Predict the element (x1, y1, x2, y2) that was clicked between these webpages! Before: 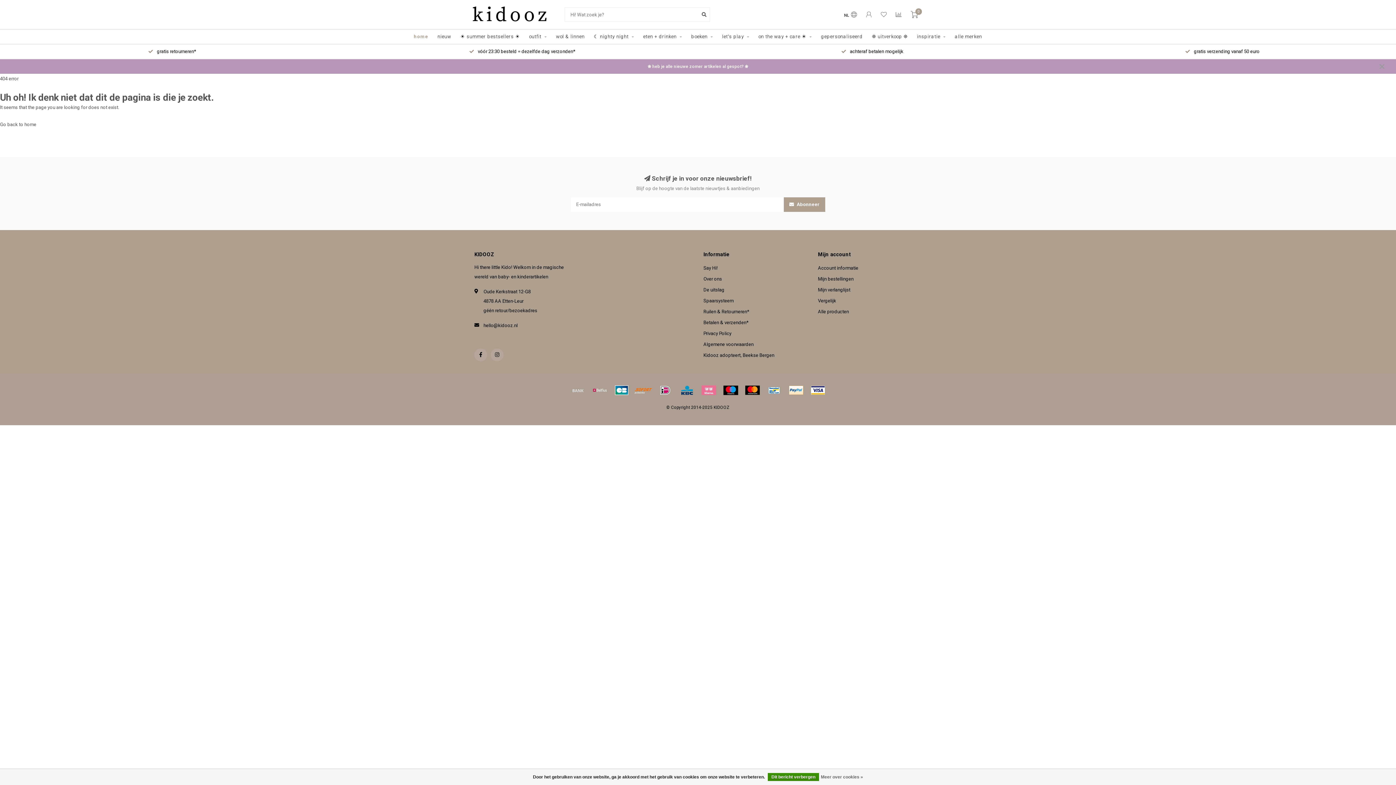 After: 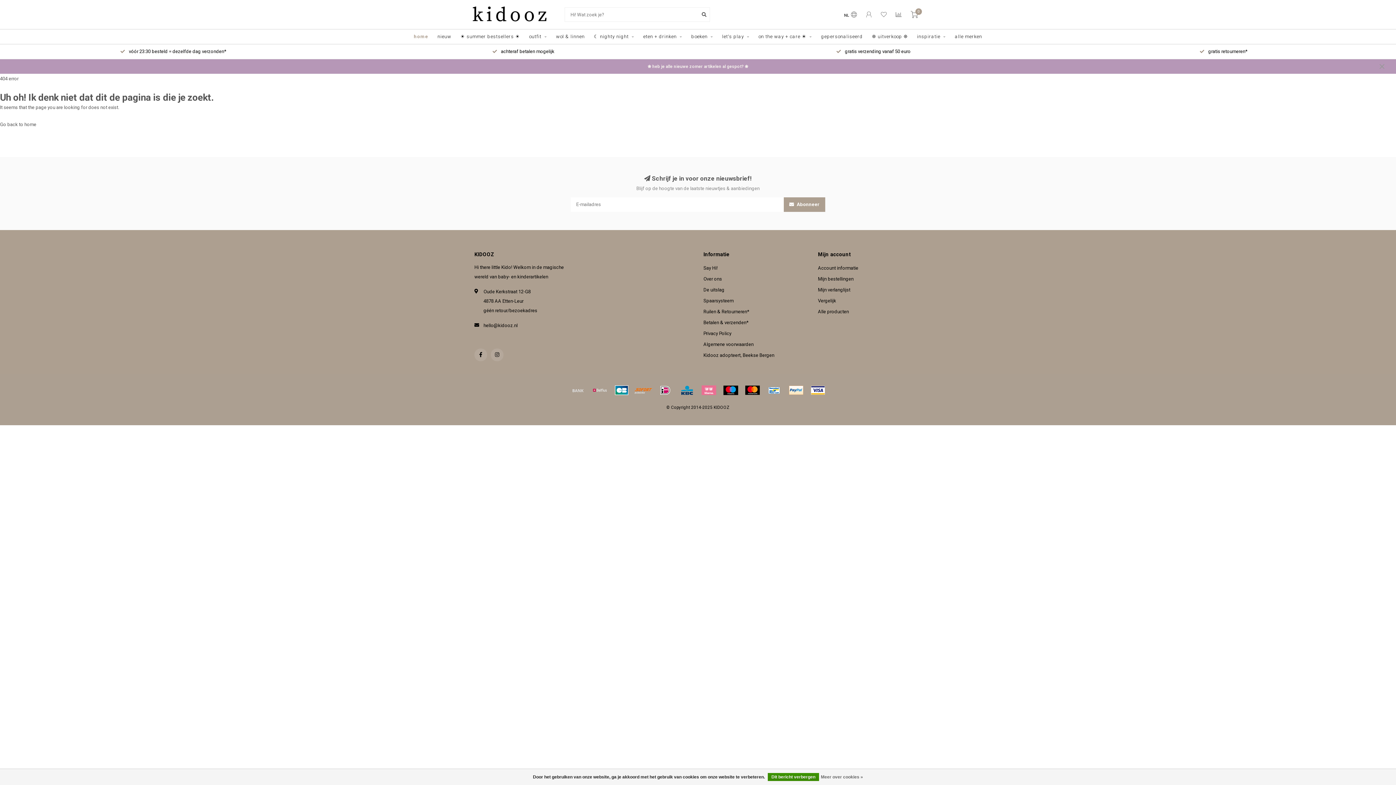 Action: bbox: (765, 385, 783, 395)